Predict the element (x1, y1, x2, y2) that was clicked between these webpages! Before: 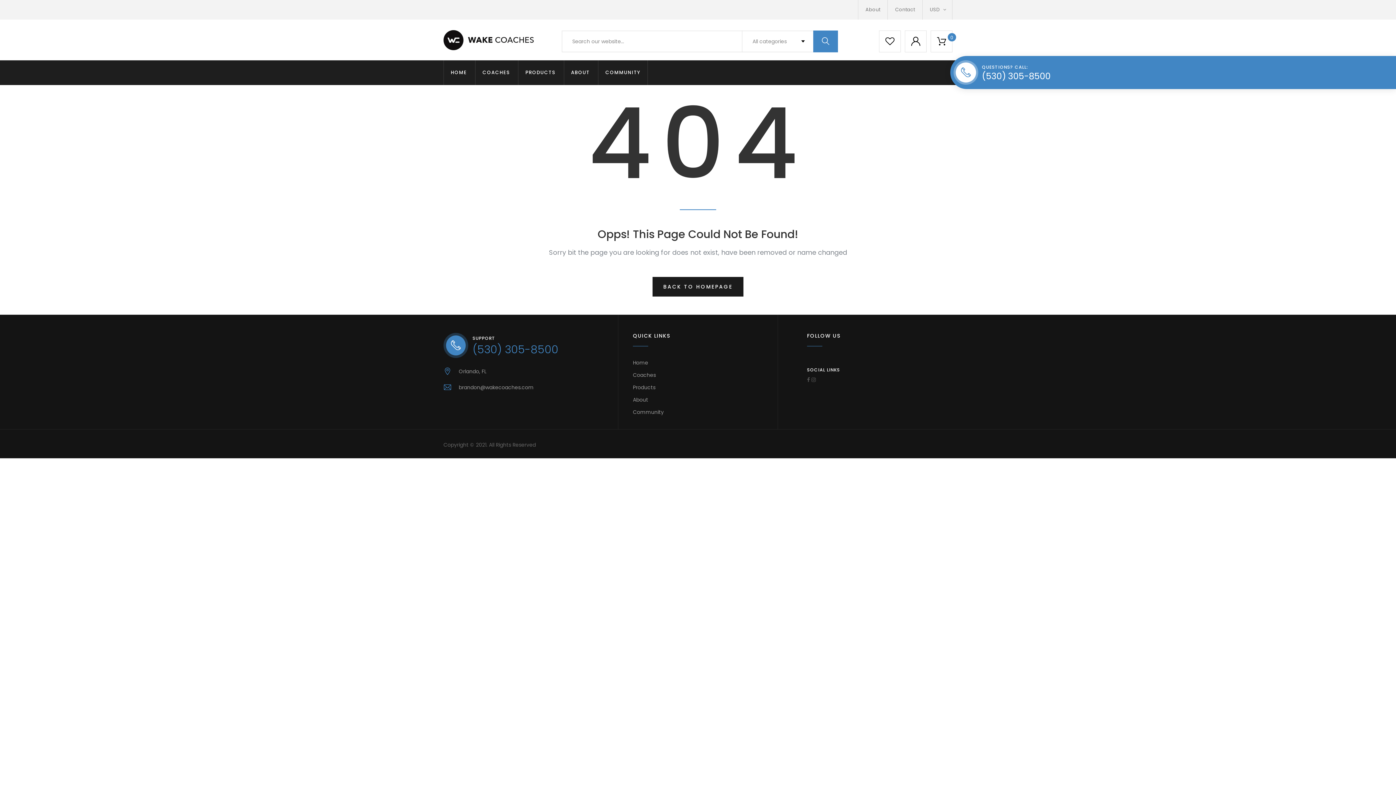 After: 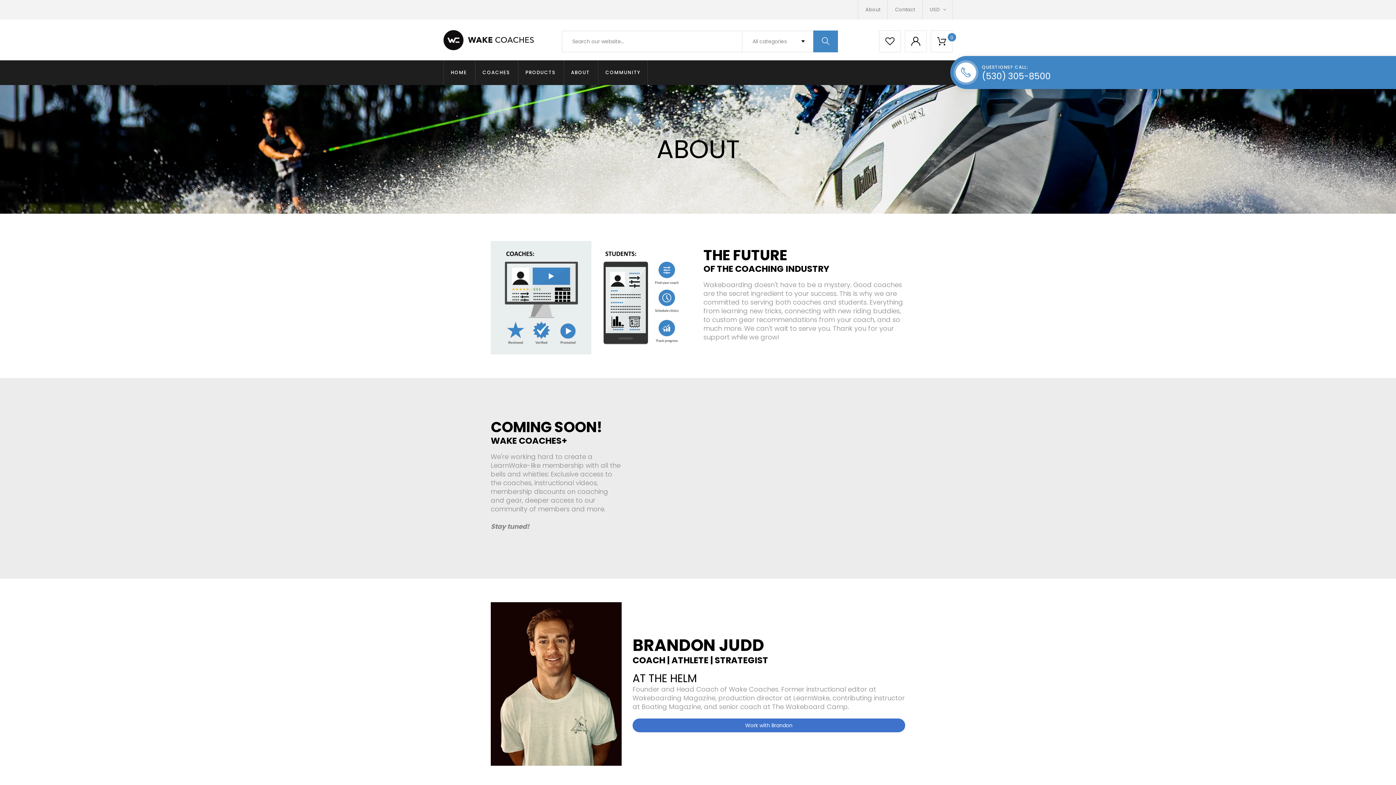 Action: label: ABOUT bbox: (571, 60, 589, 85)